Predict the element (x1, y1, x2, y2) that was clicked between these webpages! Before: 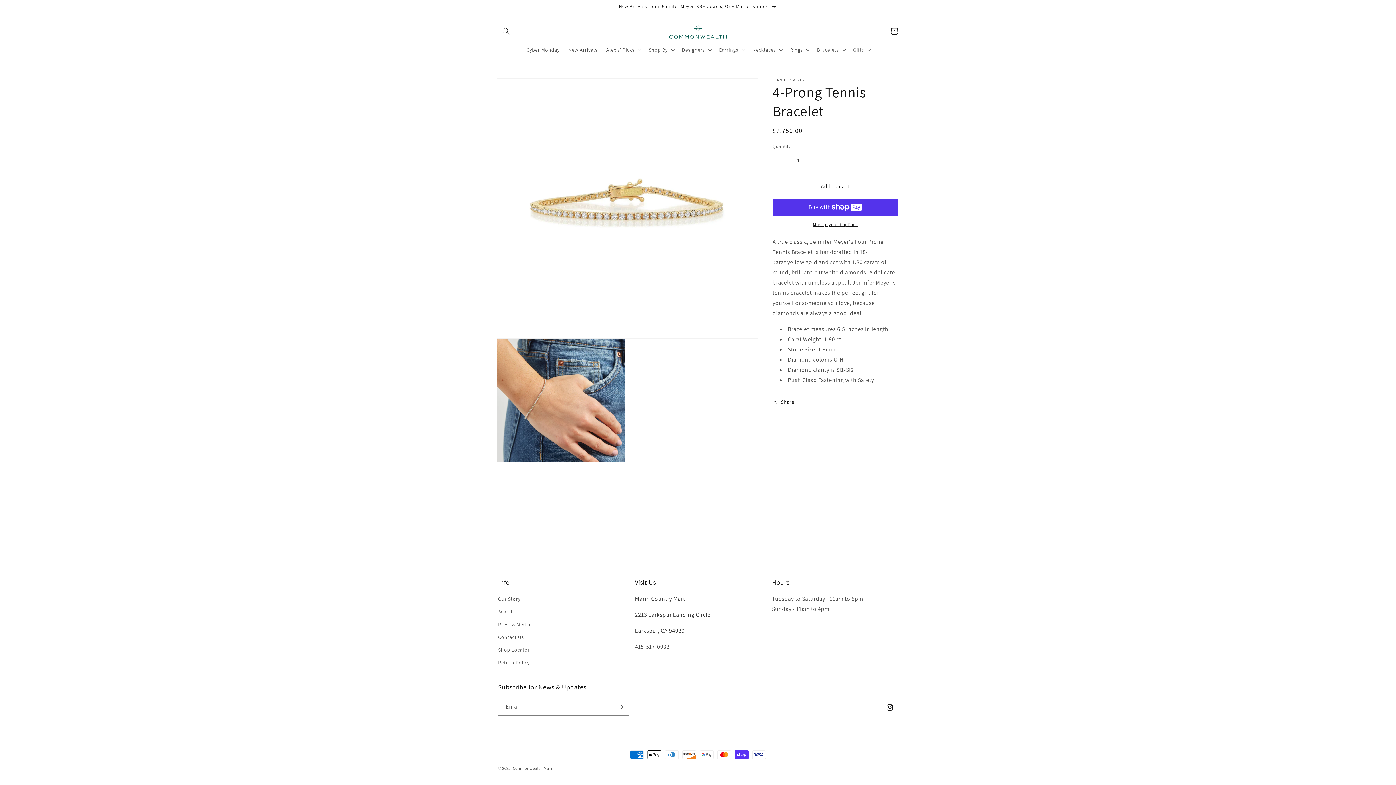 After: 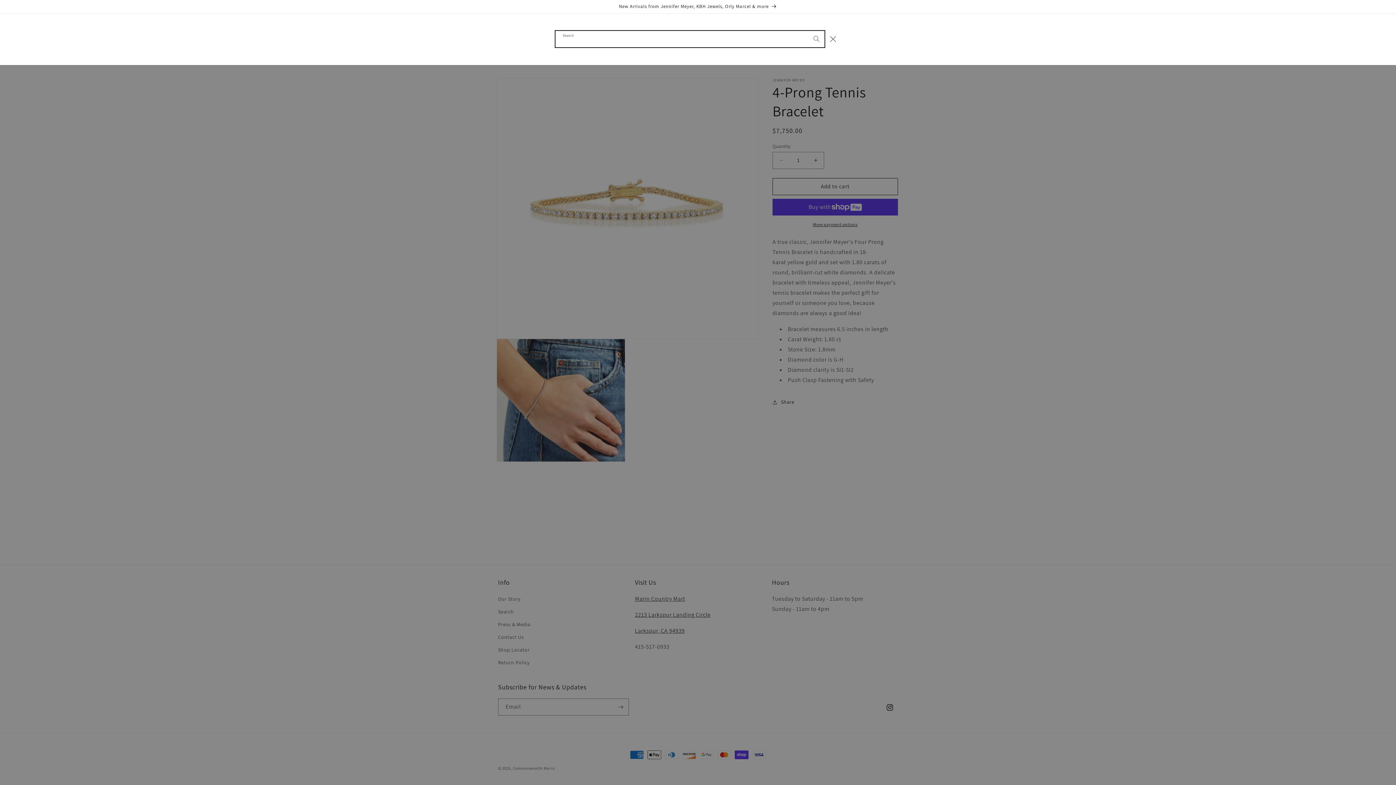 Action: bbox: (498, 23, 514, 39) label: Search